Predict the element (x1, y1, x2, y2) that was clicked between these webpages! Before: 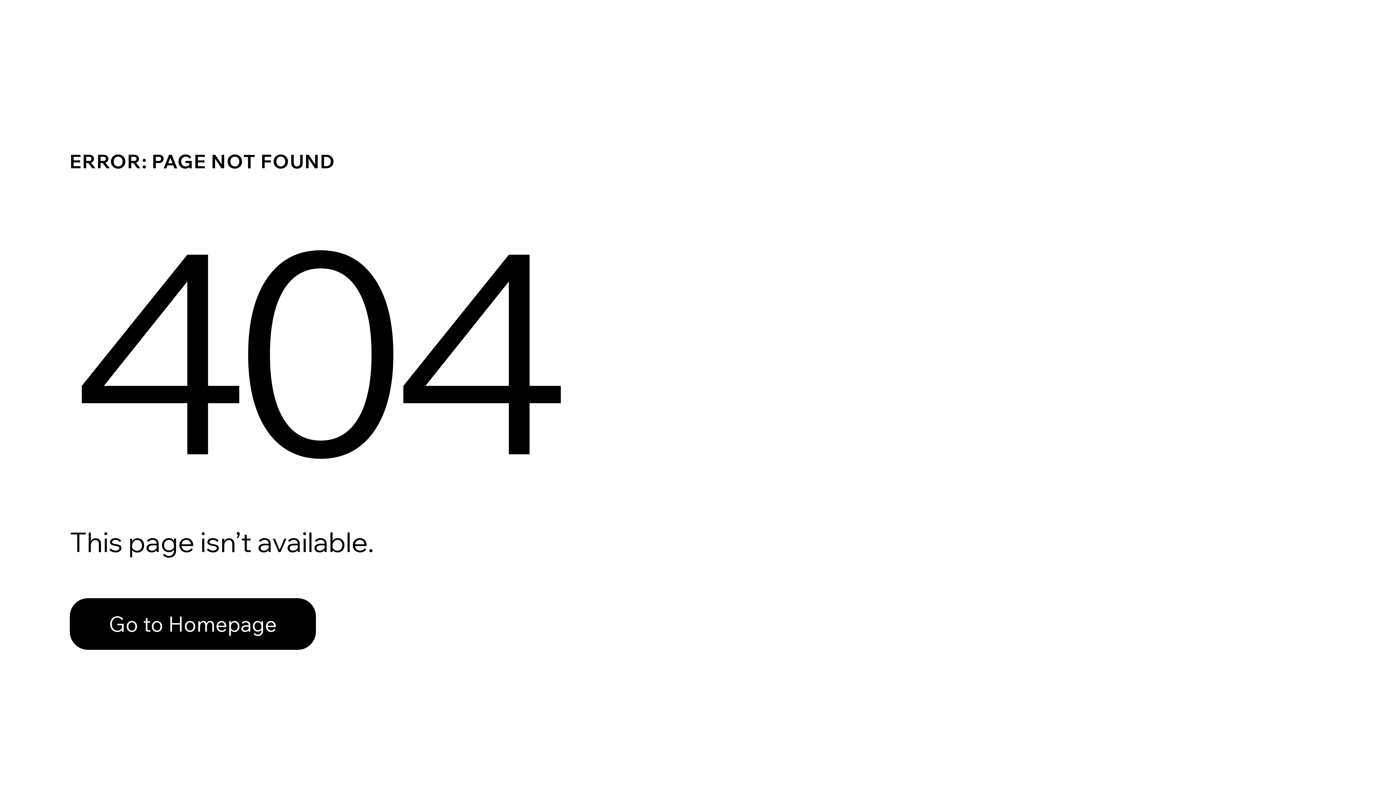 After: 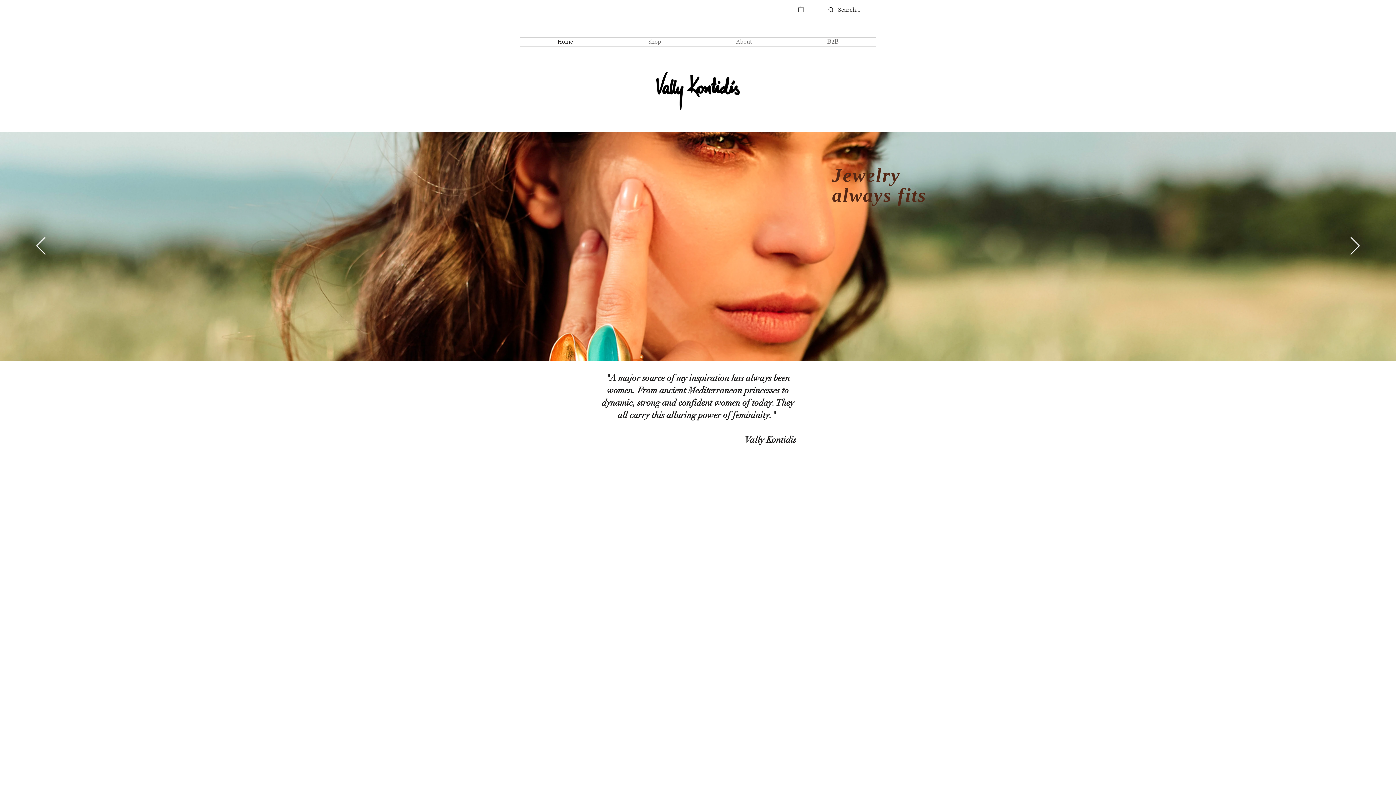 Action: label: Go to Homepage bbox: (69, 582, 768, 659)